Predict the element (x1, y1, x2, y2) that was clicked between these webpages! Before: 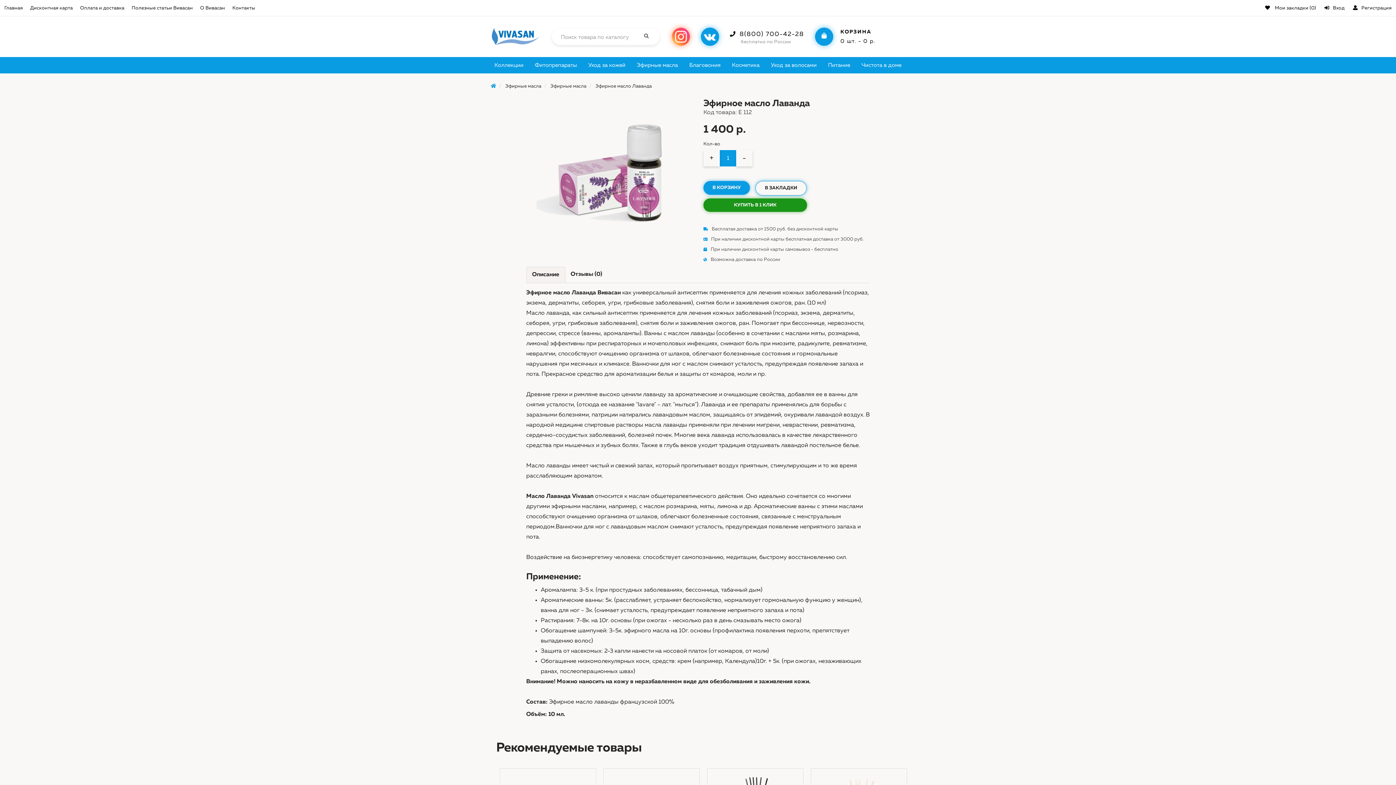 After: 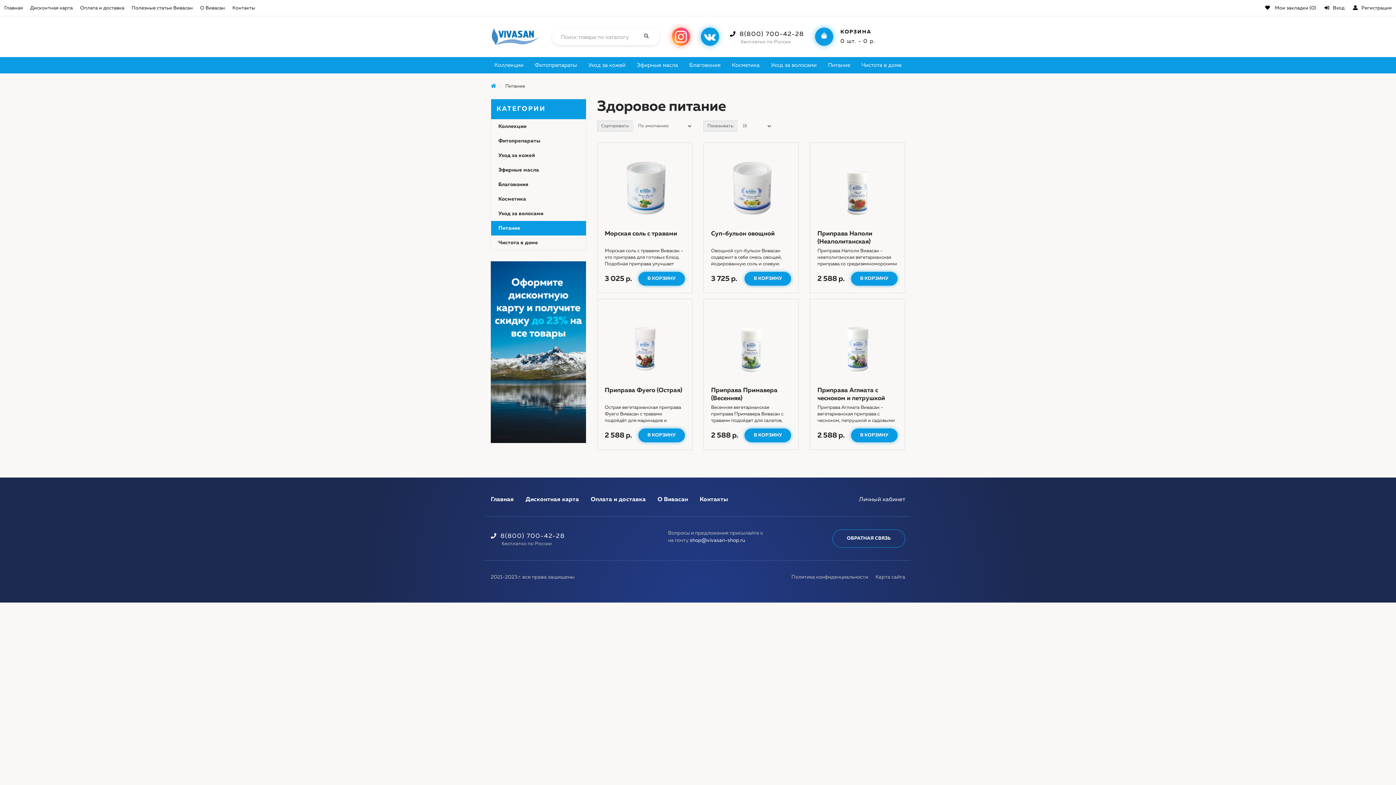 Action: label: Питание bbox: (824, 57, 854, 73)